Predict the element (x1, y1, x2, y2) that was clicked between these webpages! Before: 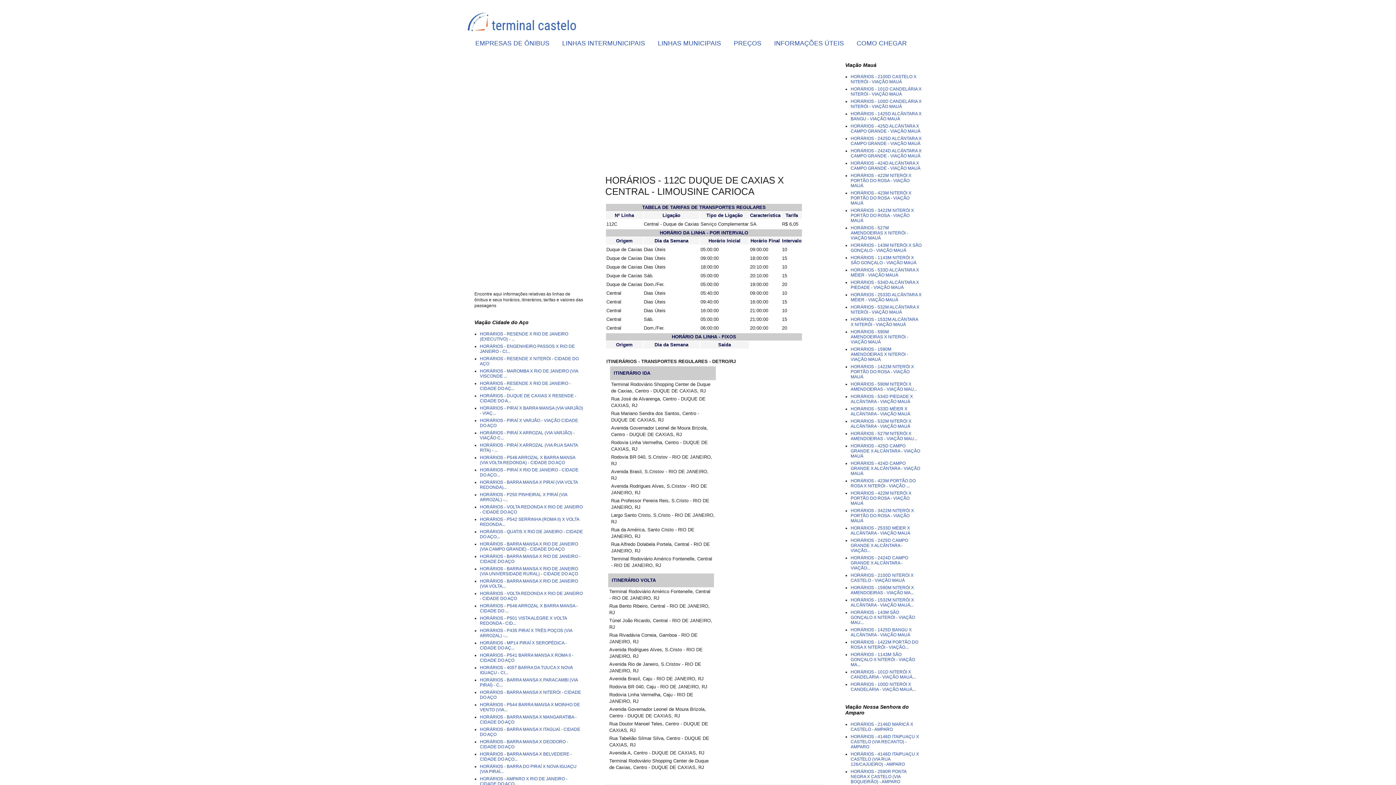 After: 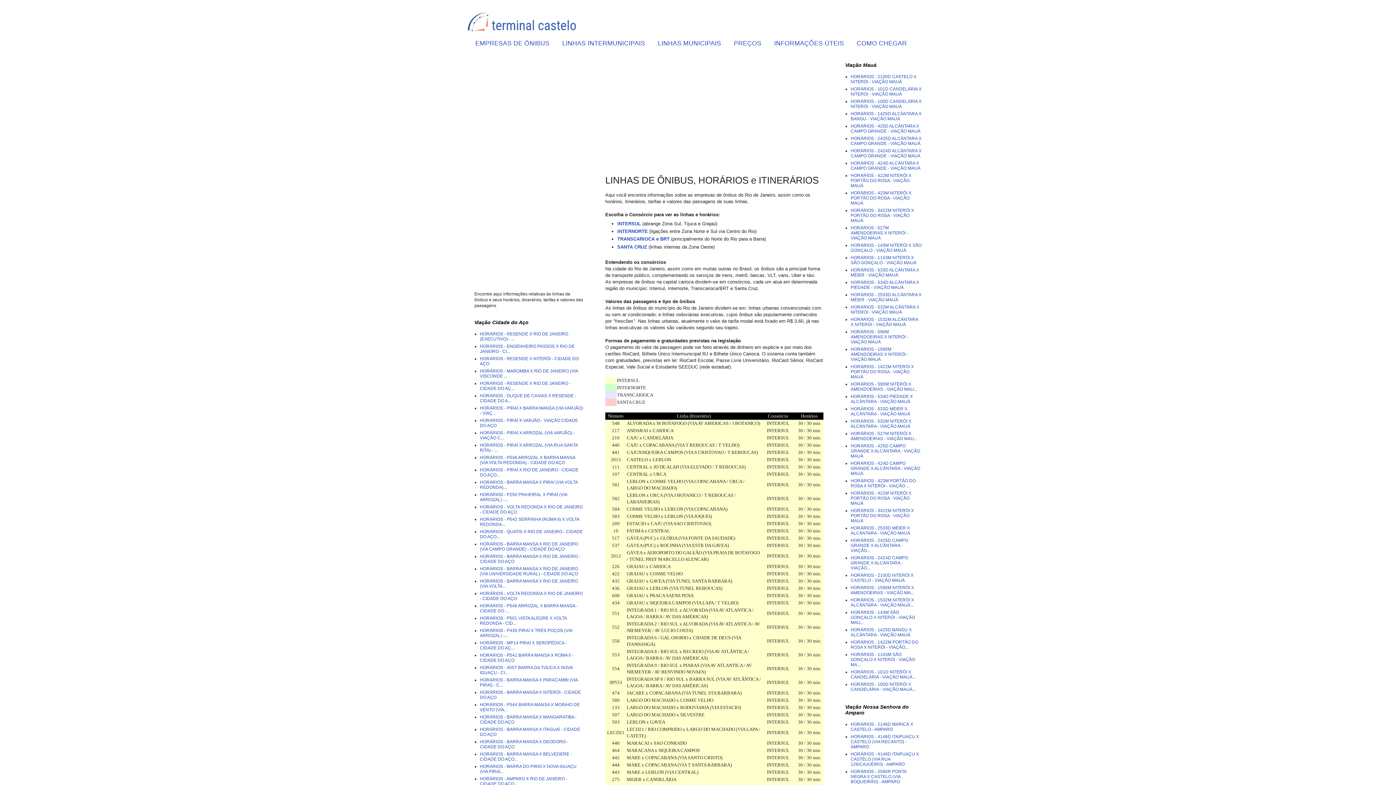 Action: label: LINHAS MUNICIPAIS bbox: (651, 35, 727, 50)